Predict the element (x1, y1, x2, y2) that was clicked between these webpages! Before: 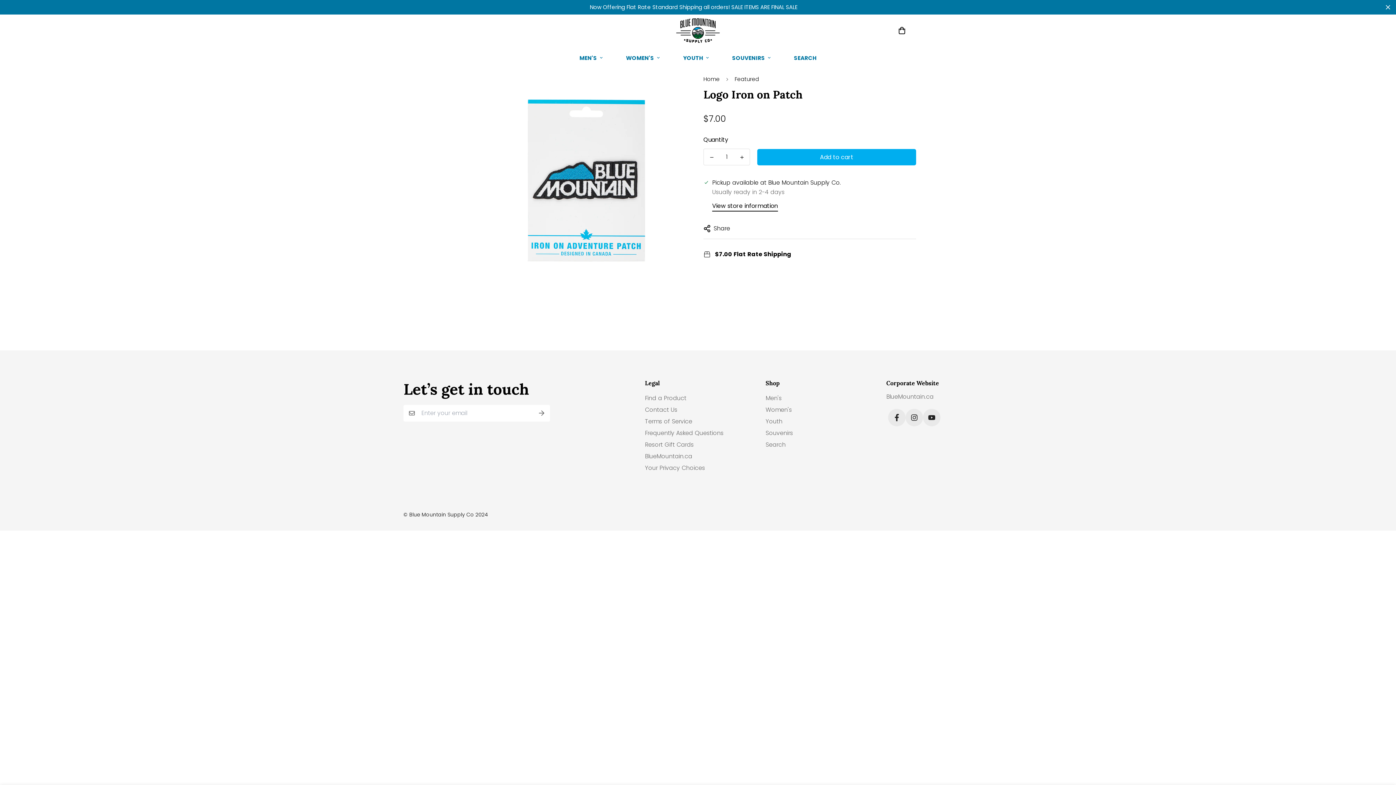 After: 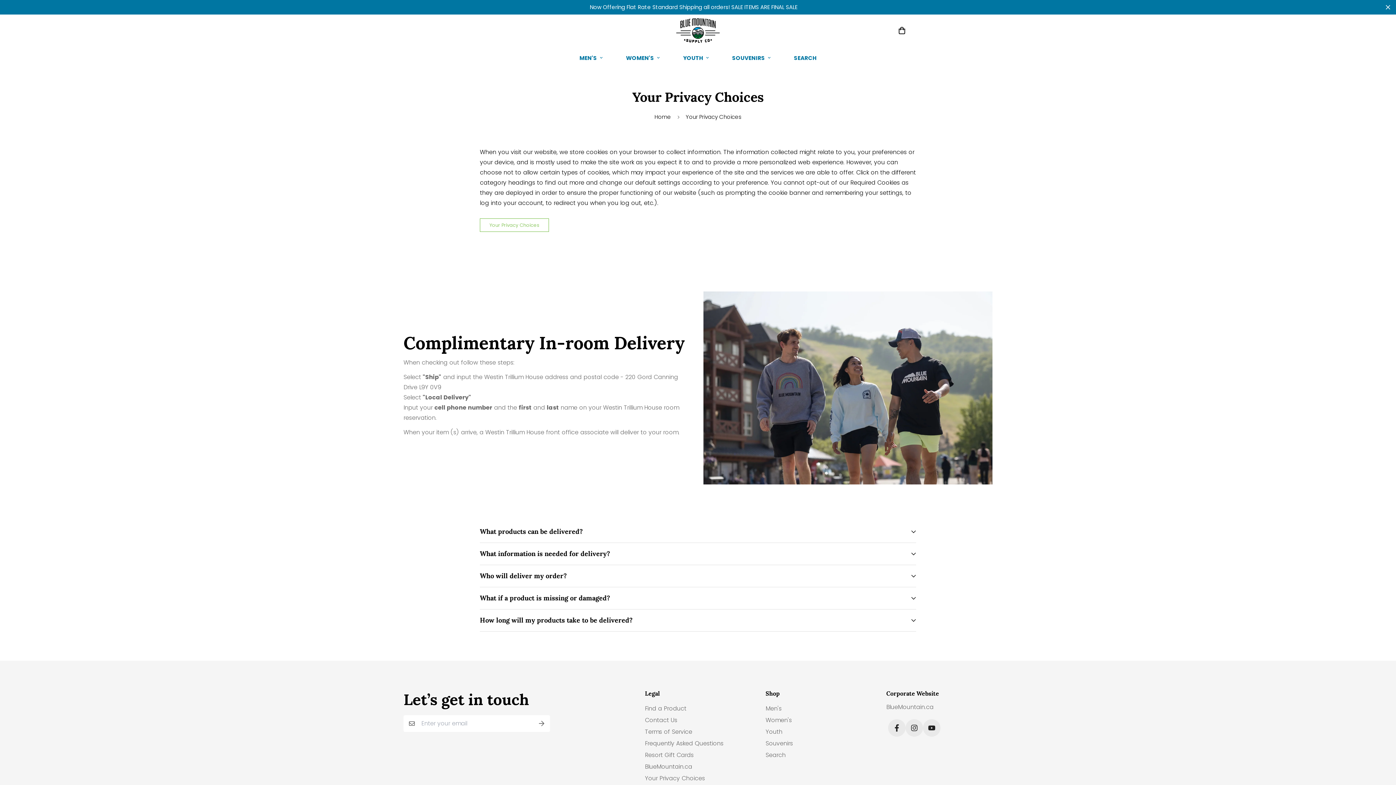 Action: bbox: (645, 463, 705, 472) label: Your Privacy Choices